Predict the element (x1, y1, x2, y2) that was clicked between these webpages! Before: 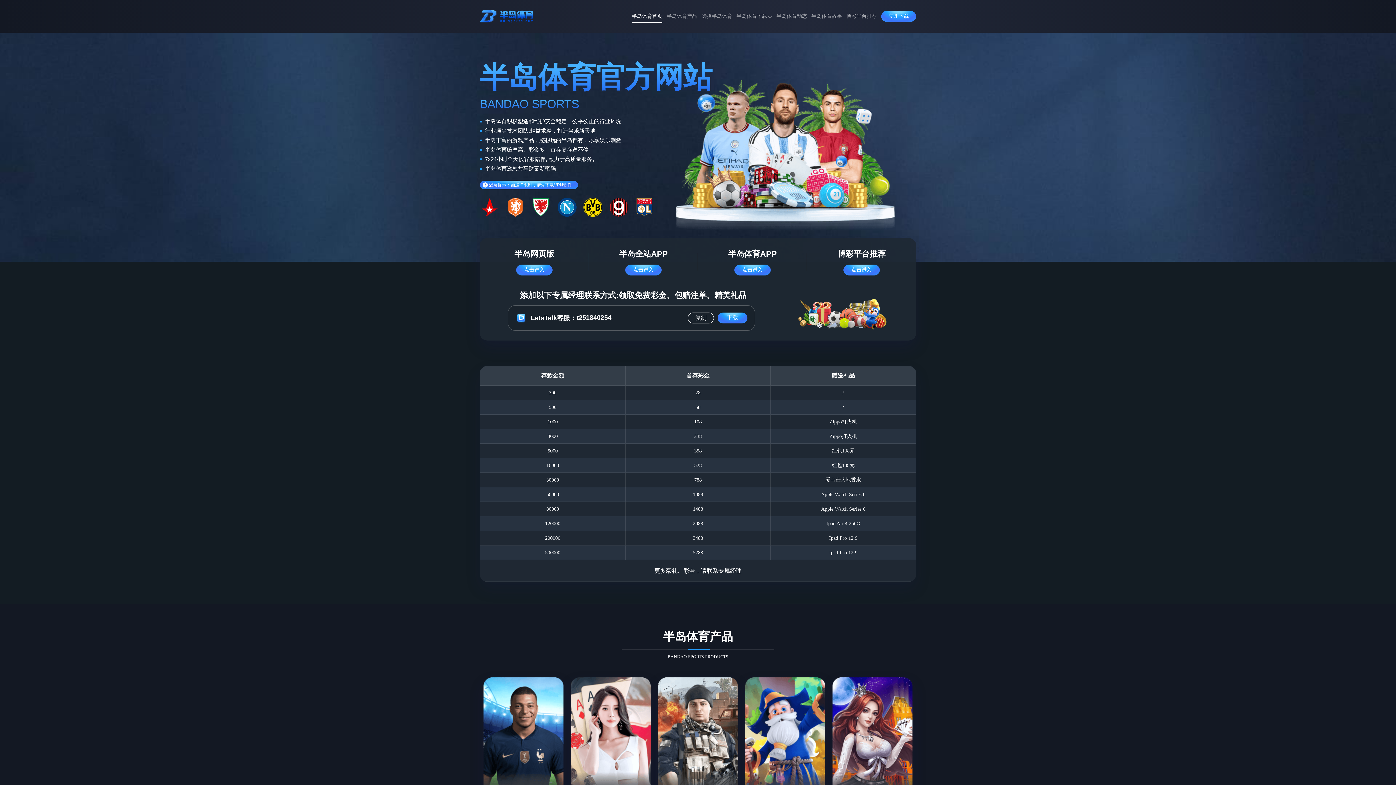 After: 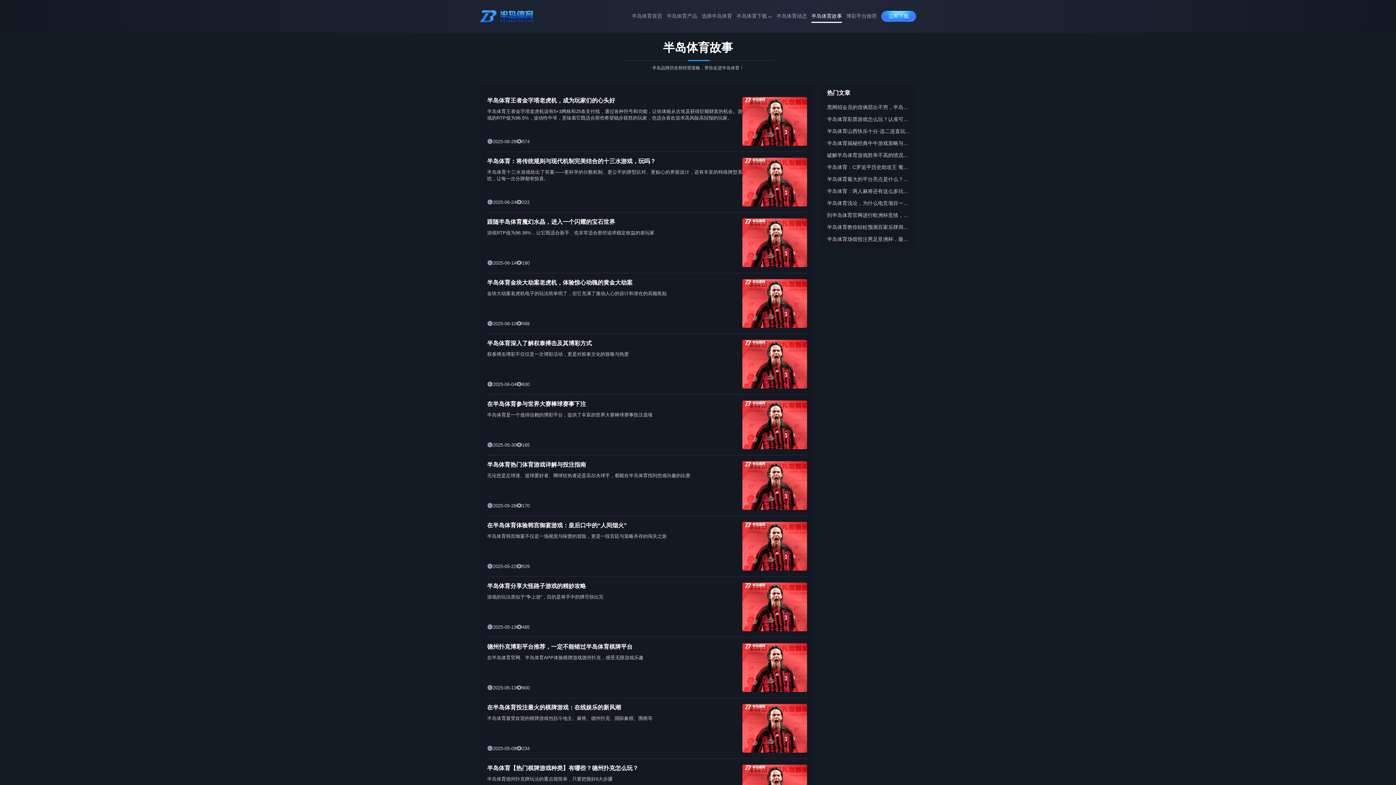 Action: label: 半岛体育故事 bbox: (811, 8, 842, 24)